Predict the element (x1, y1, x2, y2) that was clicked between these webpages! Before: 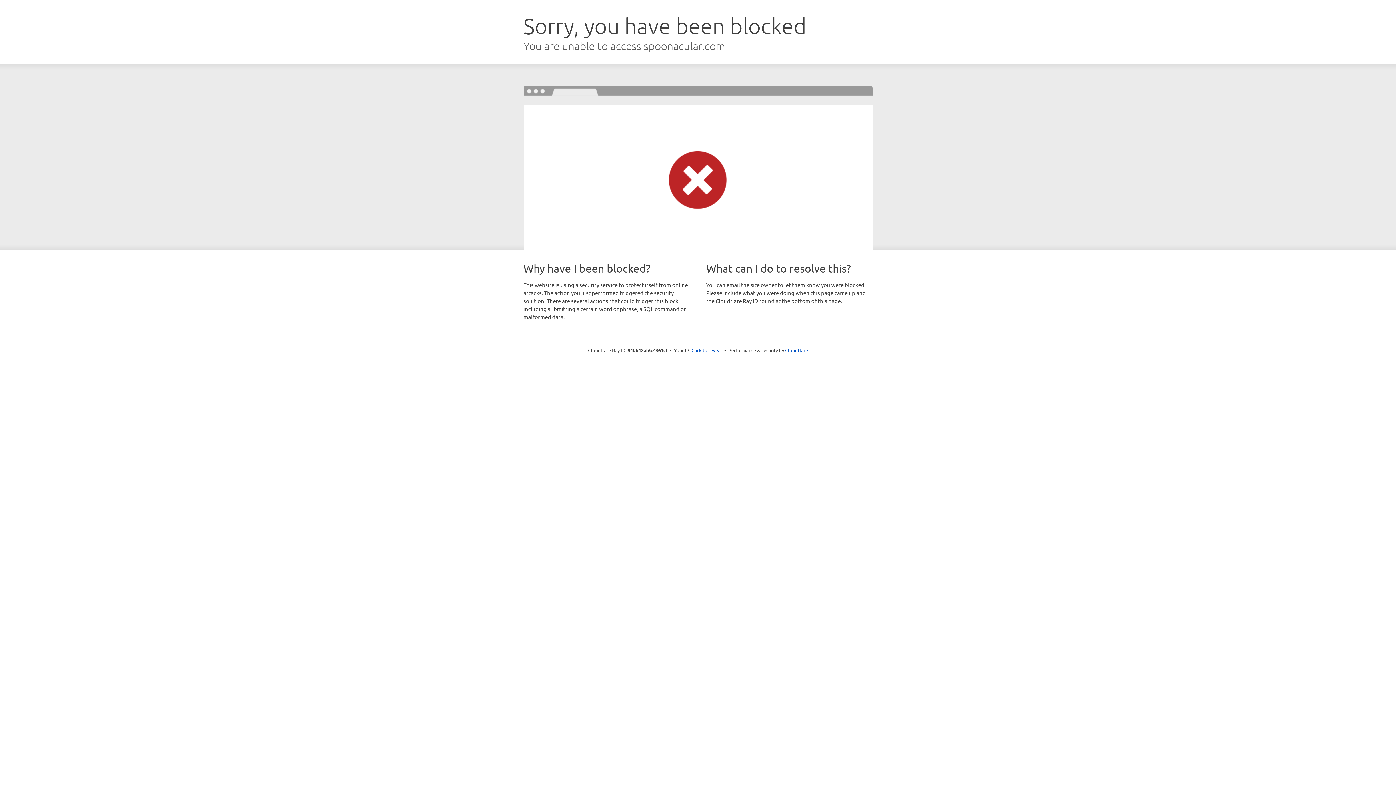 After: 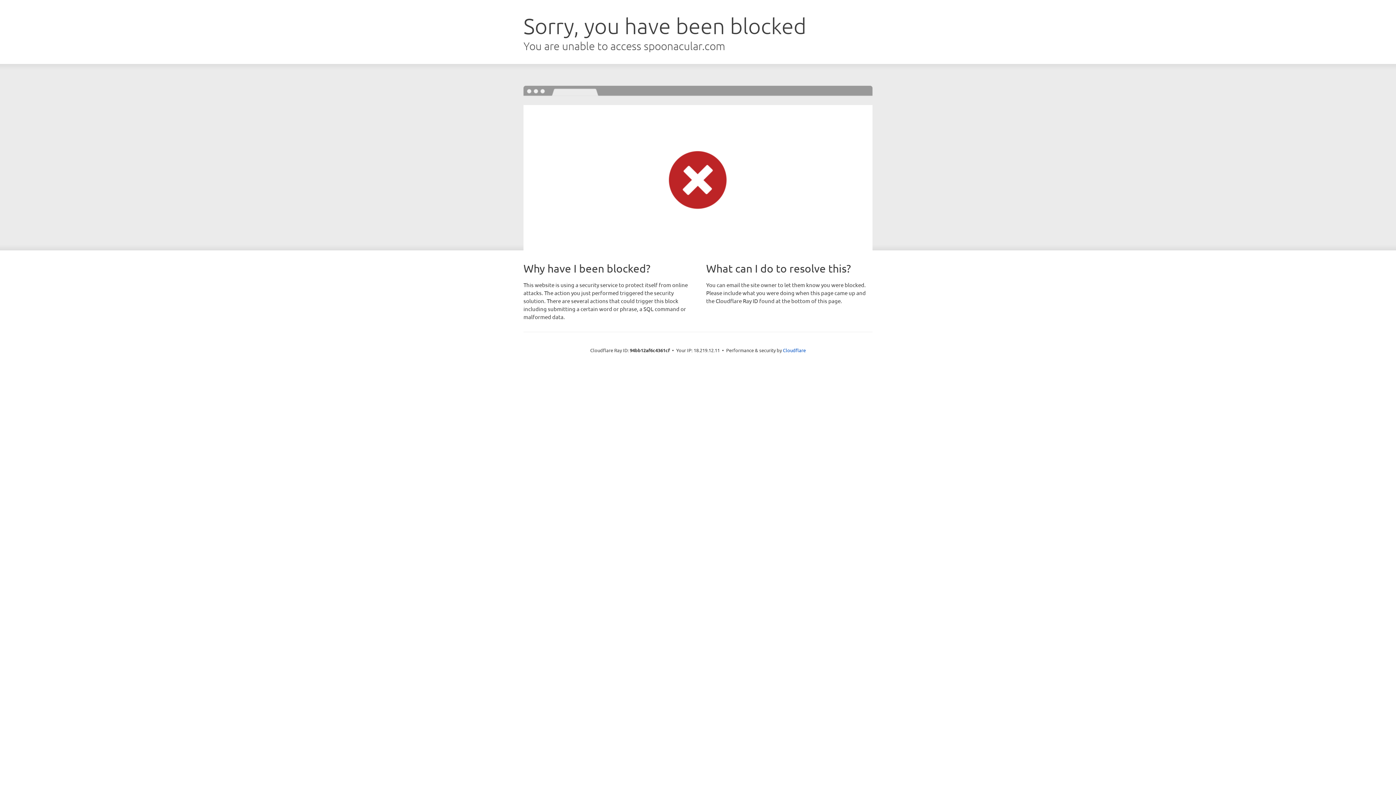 Action: bbox: (691, 346, 722, 353) label: Click to reveal